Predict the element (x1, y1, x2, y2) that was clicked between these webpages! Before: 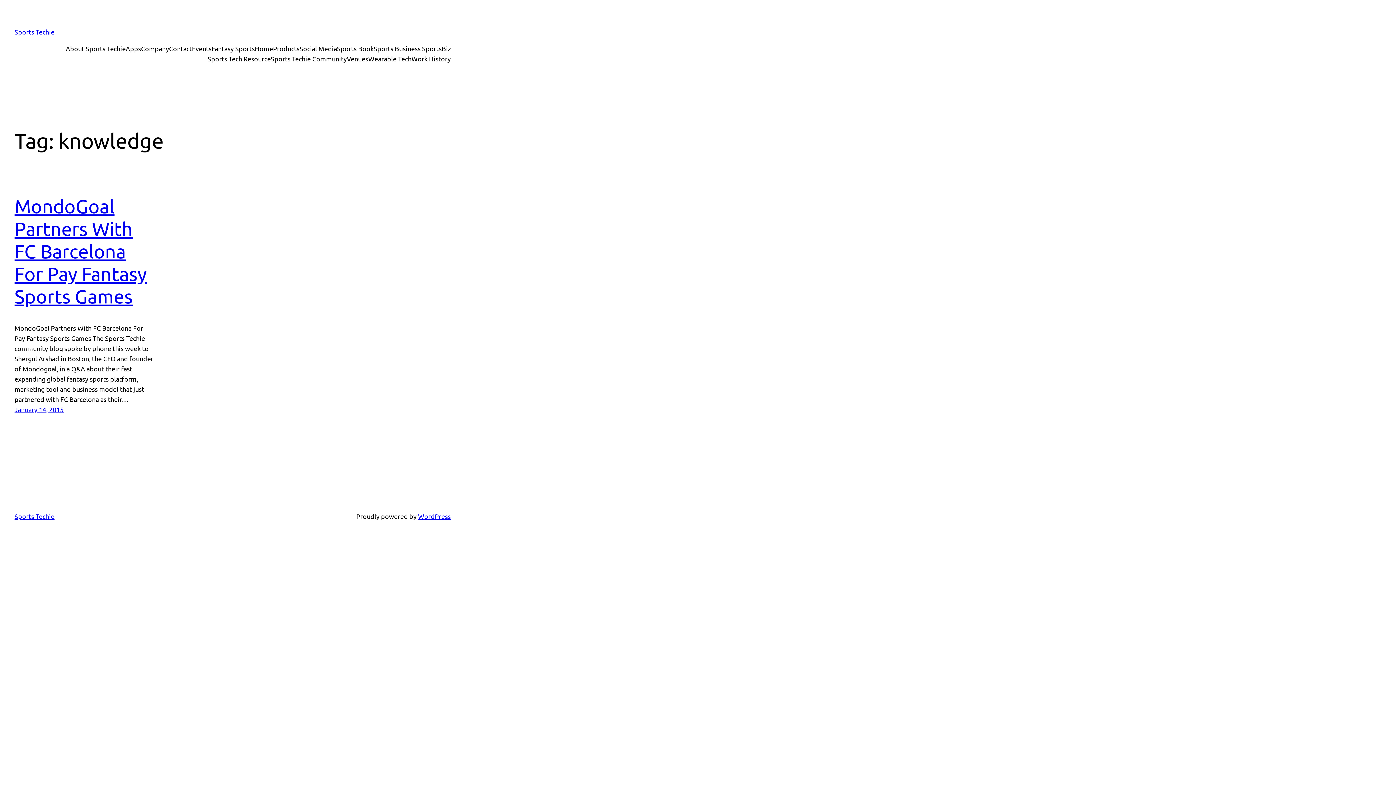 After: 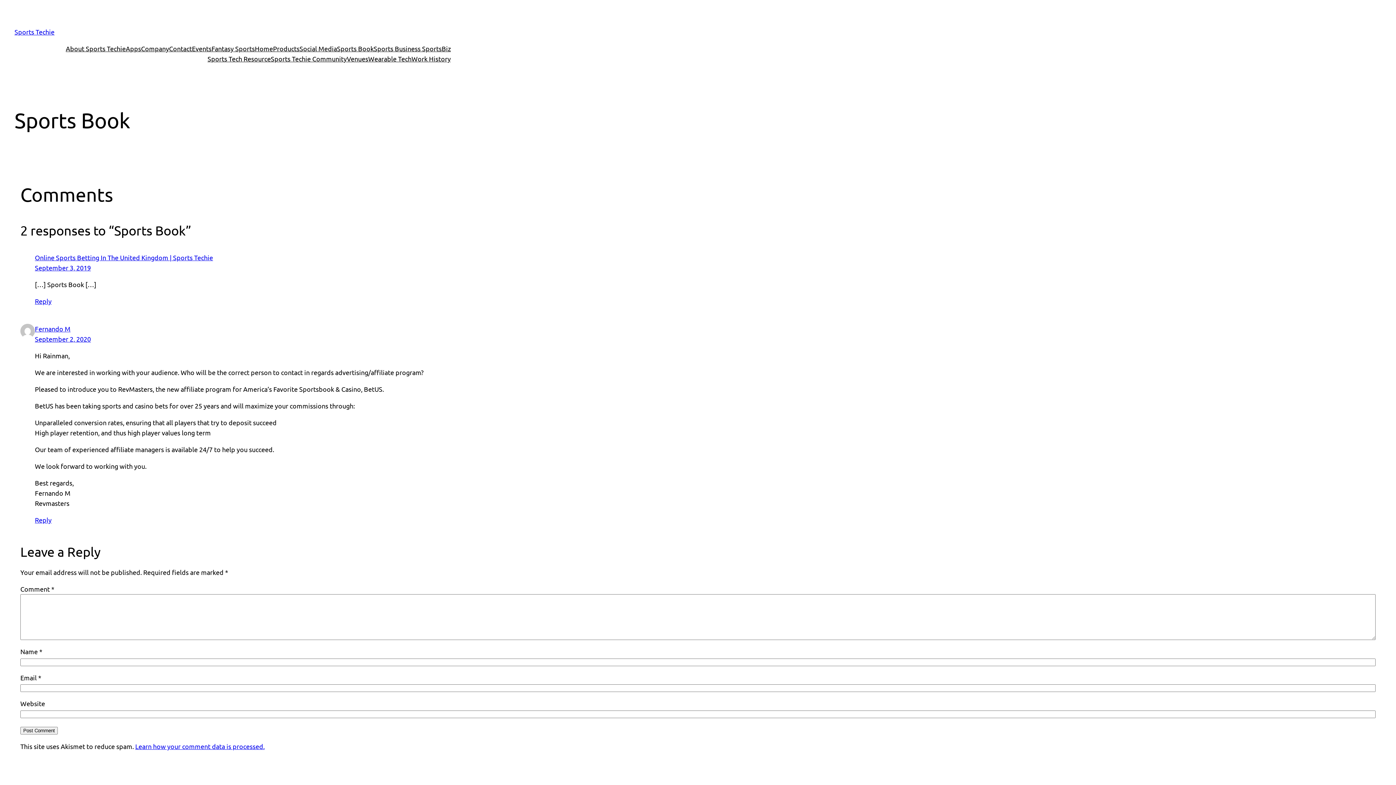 Action: label: Sports Book bbox: (337, 43, 373, 53)